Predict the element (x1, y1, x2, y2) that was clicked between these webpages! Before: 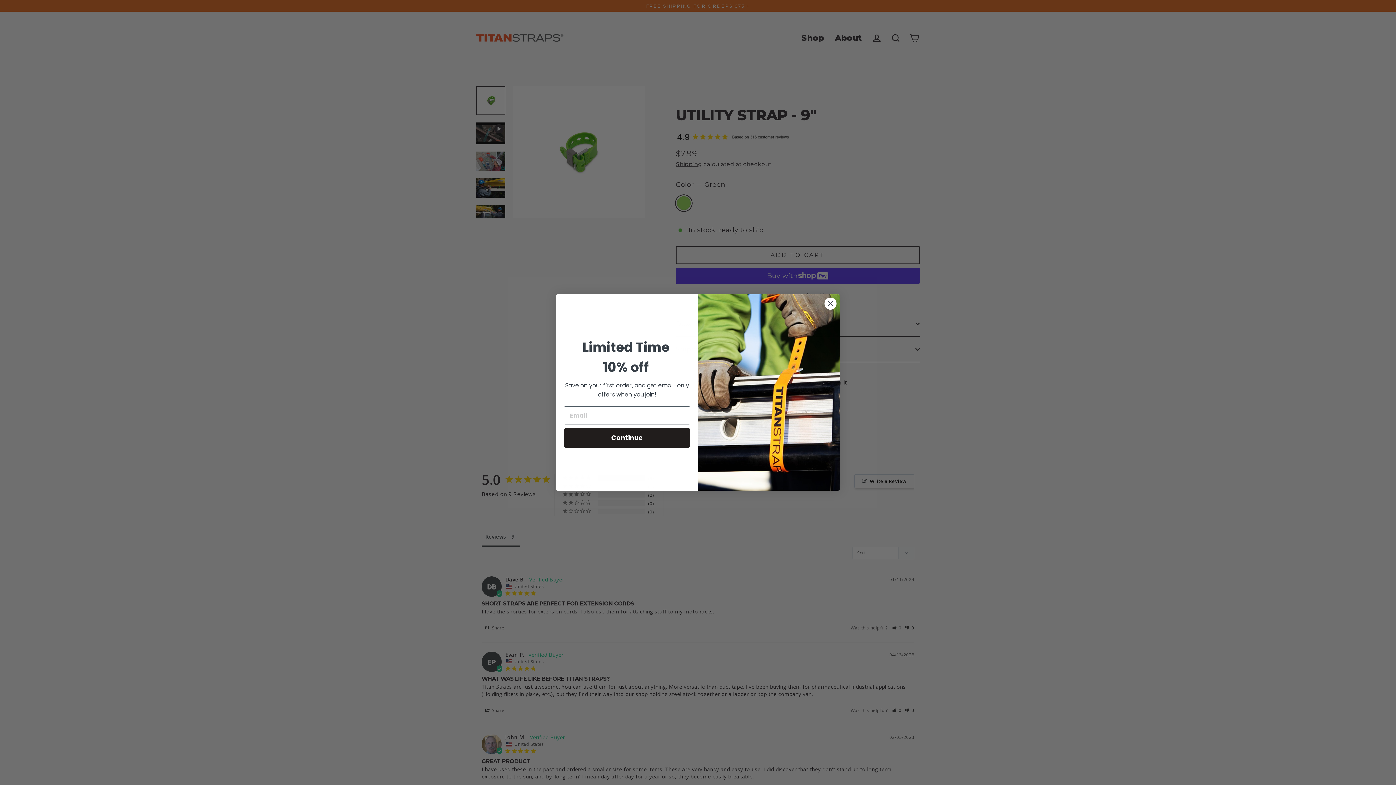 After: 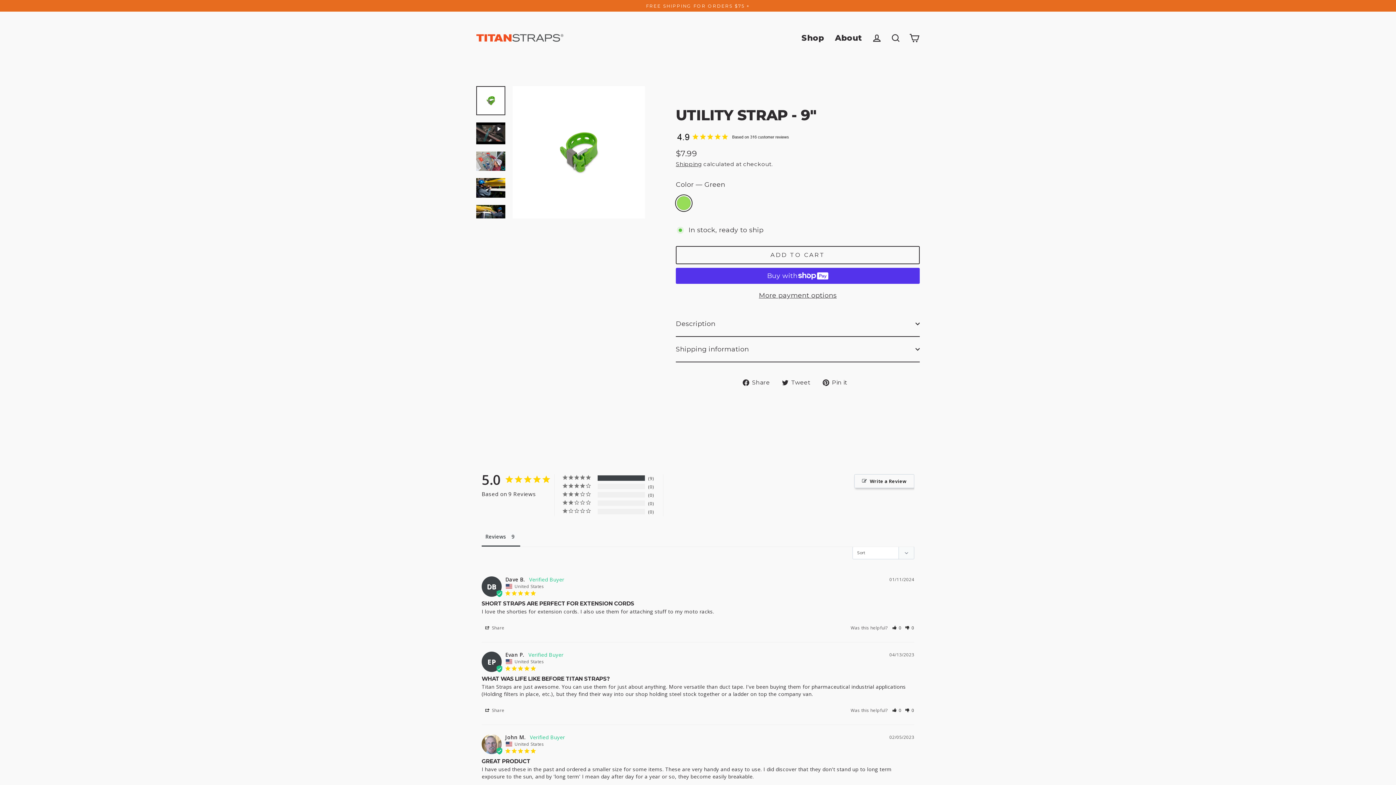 Action: label: Close dialog bbox: (824, 318, 837, 331)